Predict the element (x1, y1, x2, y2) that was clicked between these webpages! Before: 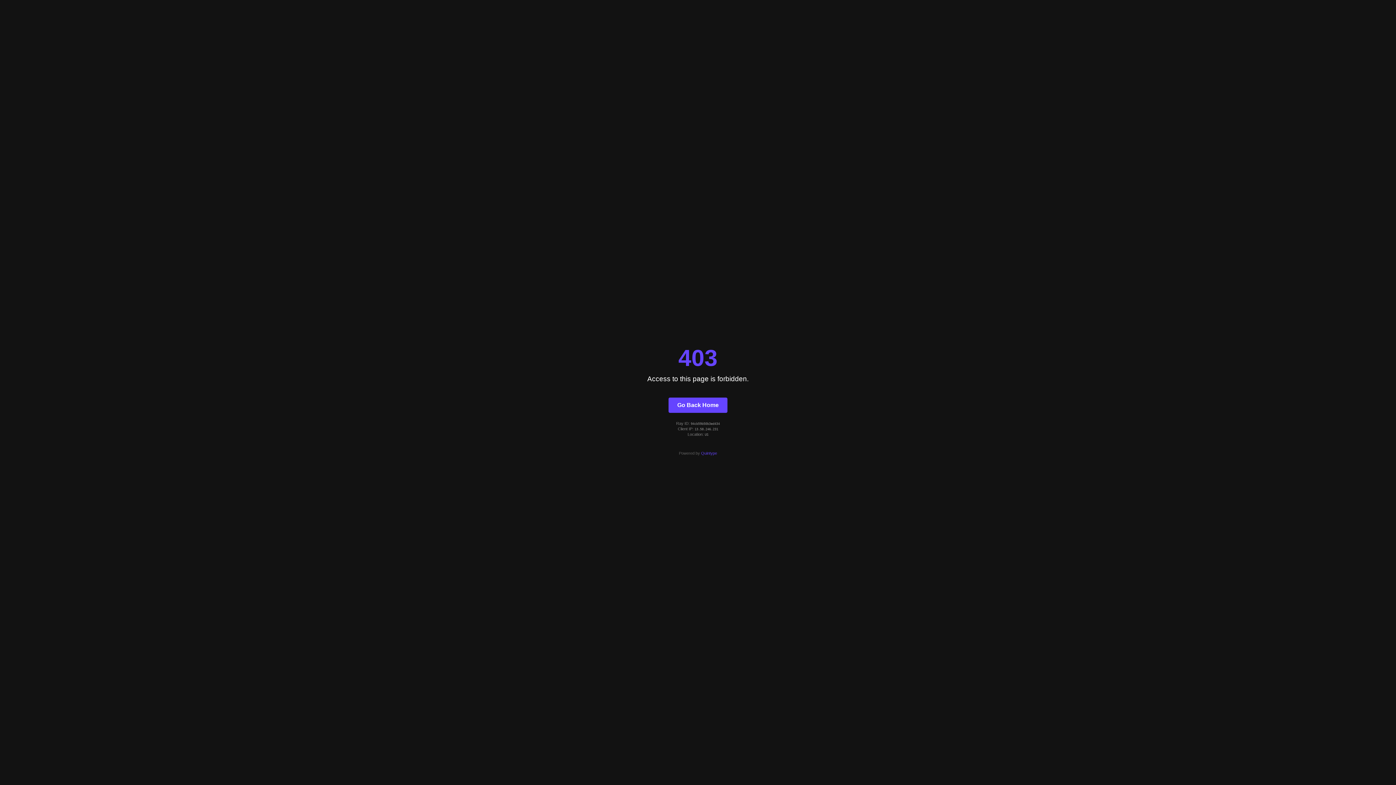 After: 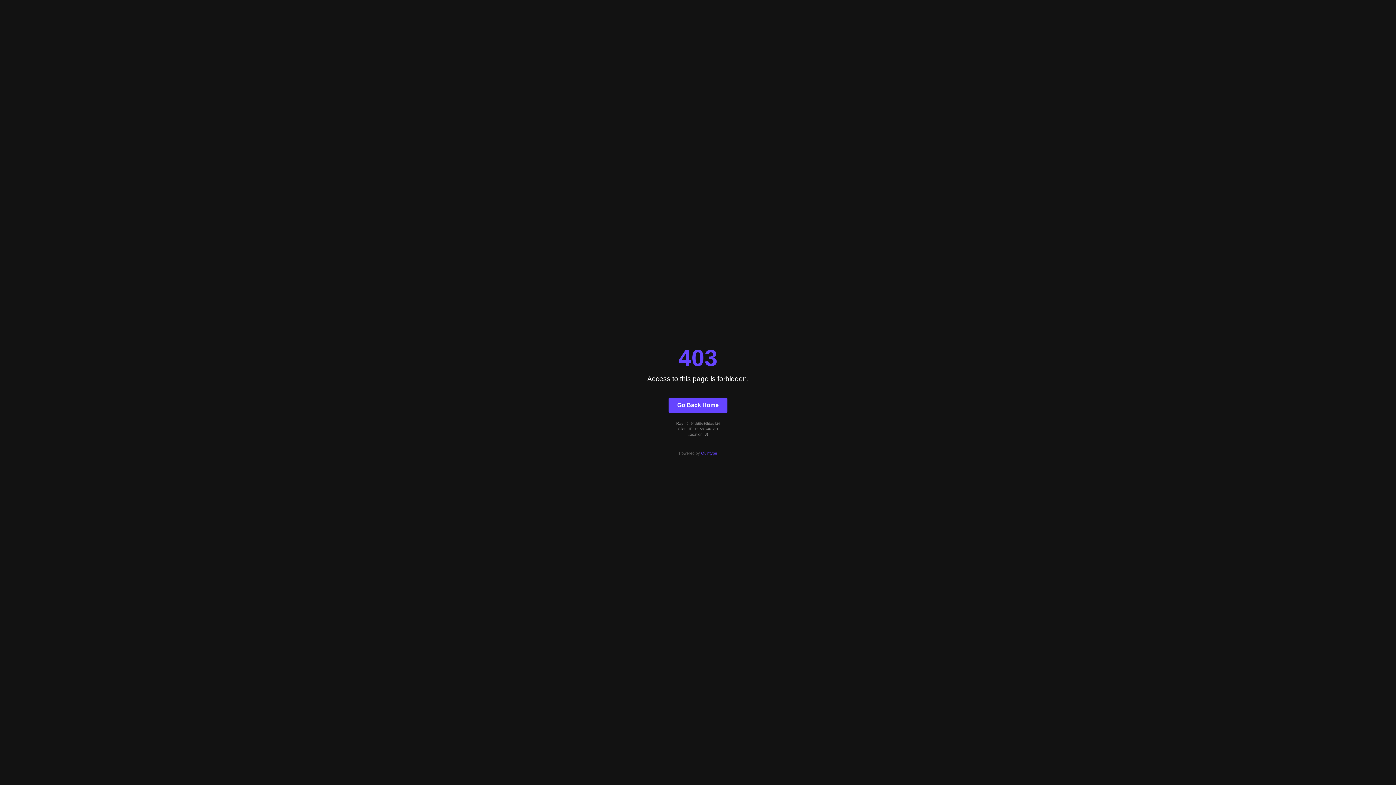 Action: bbox: (701, 451, 717, 455) label: Quintype